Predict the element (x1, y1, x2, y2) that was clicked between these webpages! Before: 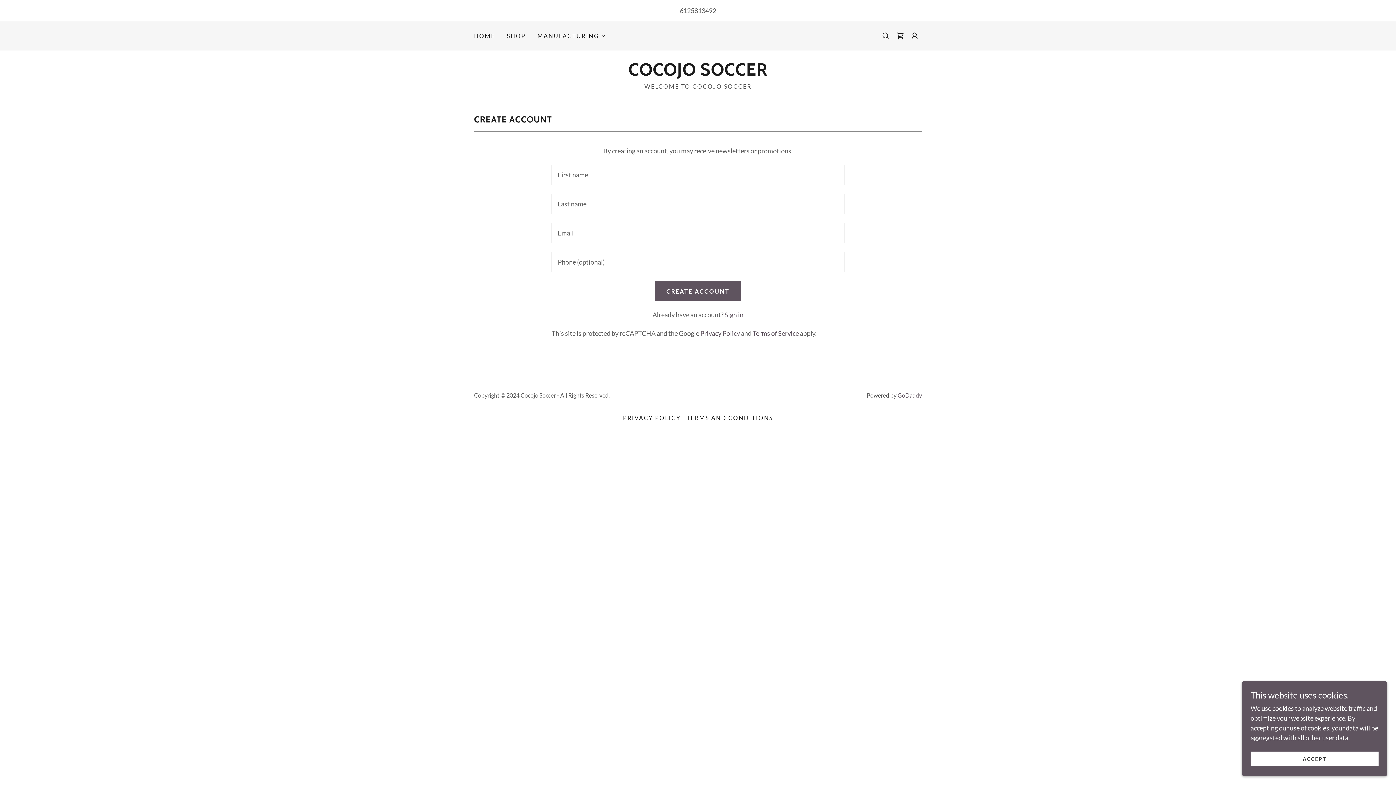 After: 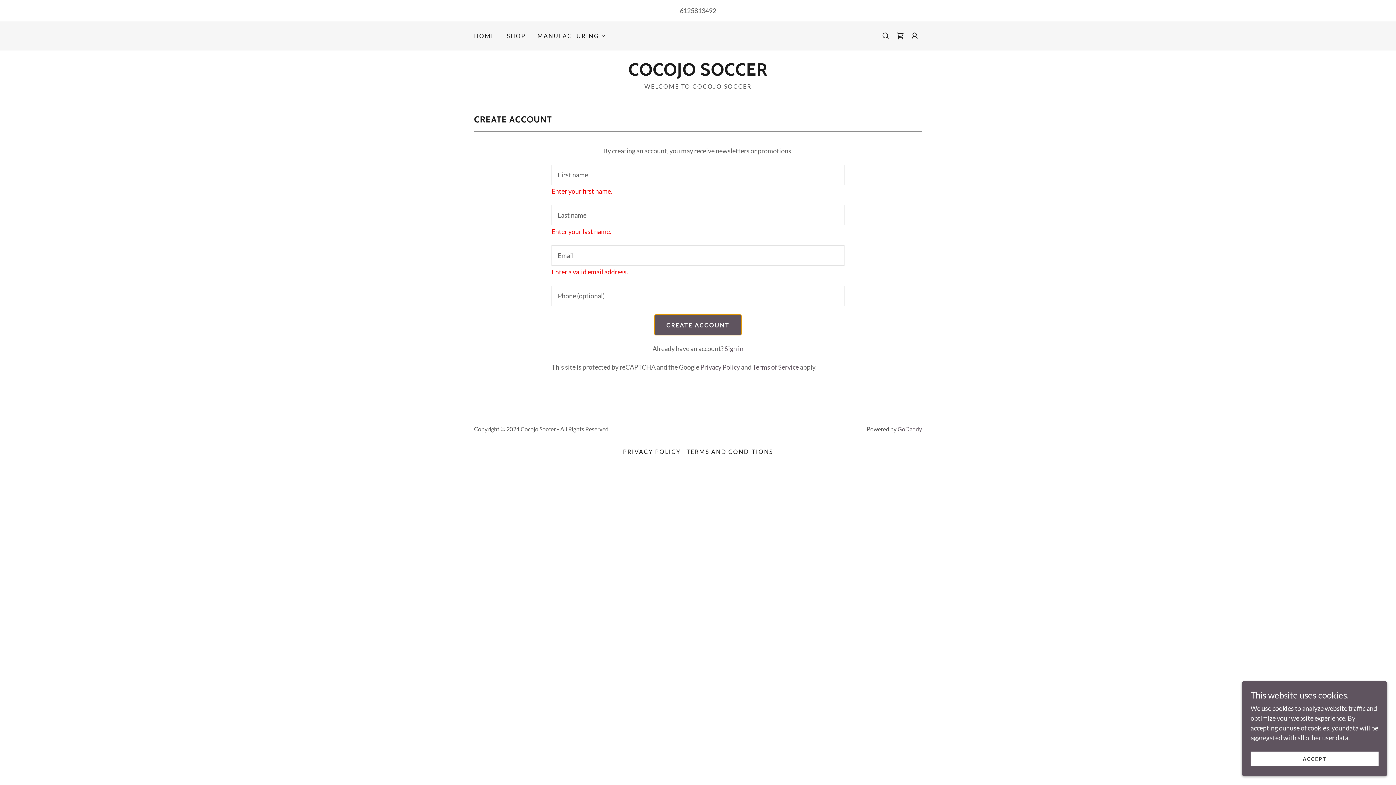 Action: bbox: (654, 281, 741, 301) label: CREATE ACCOUNT